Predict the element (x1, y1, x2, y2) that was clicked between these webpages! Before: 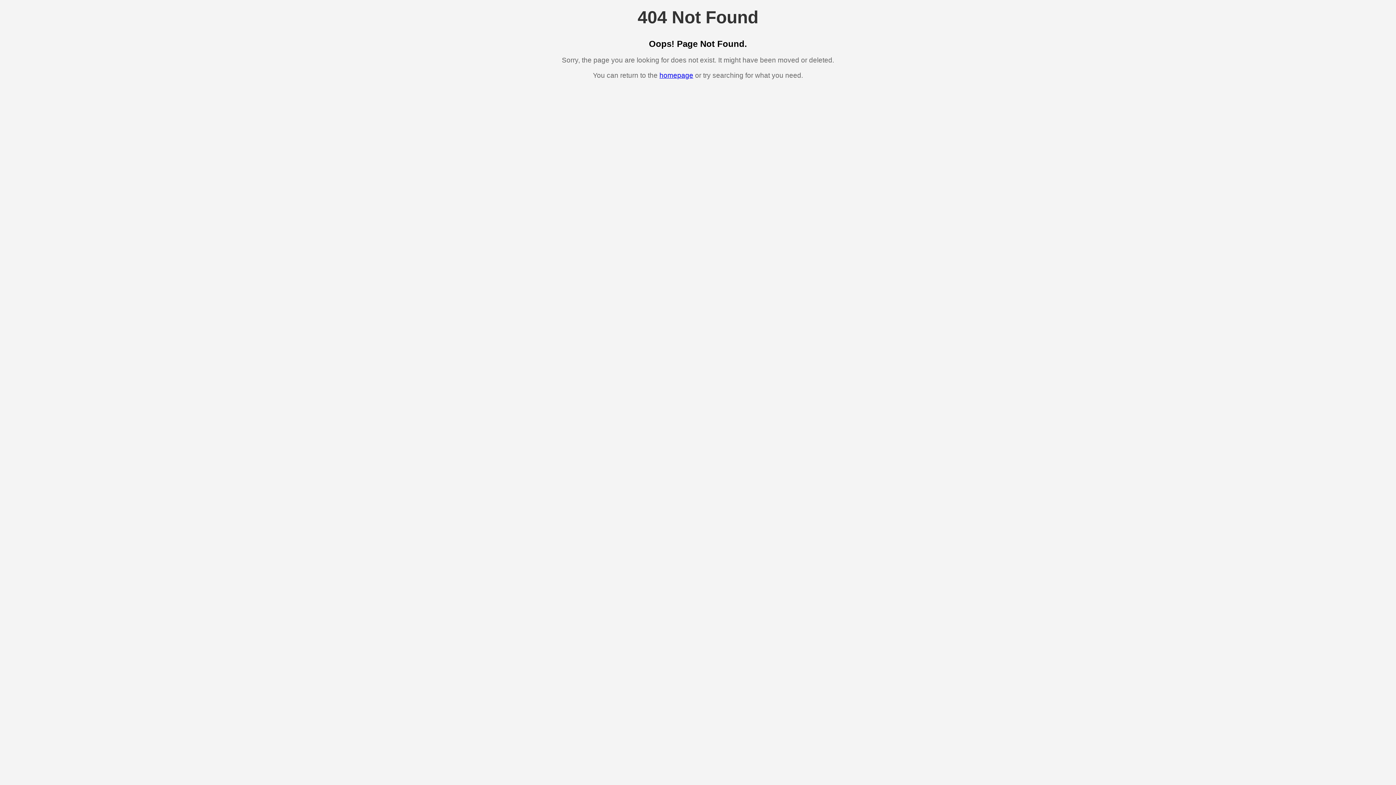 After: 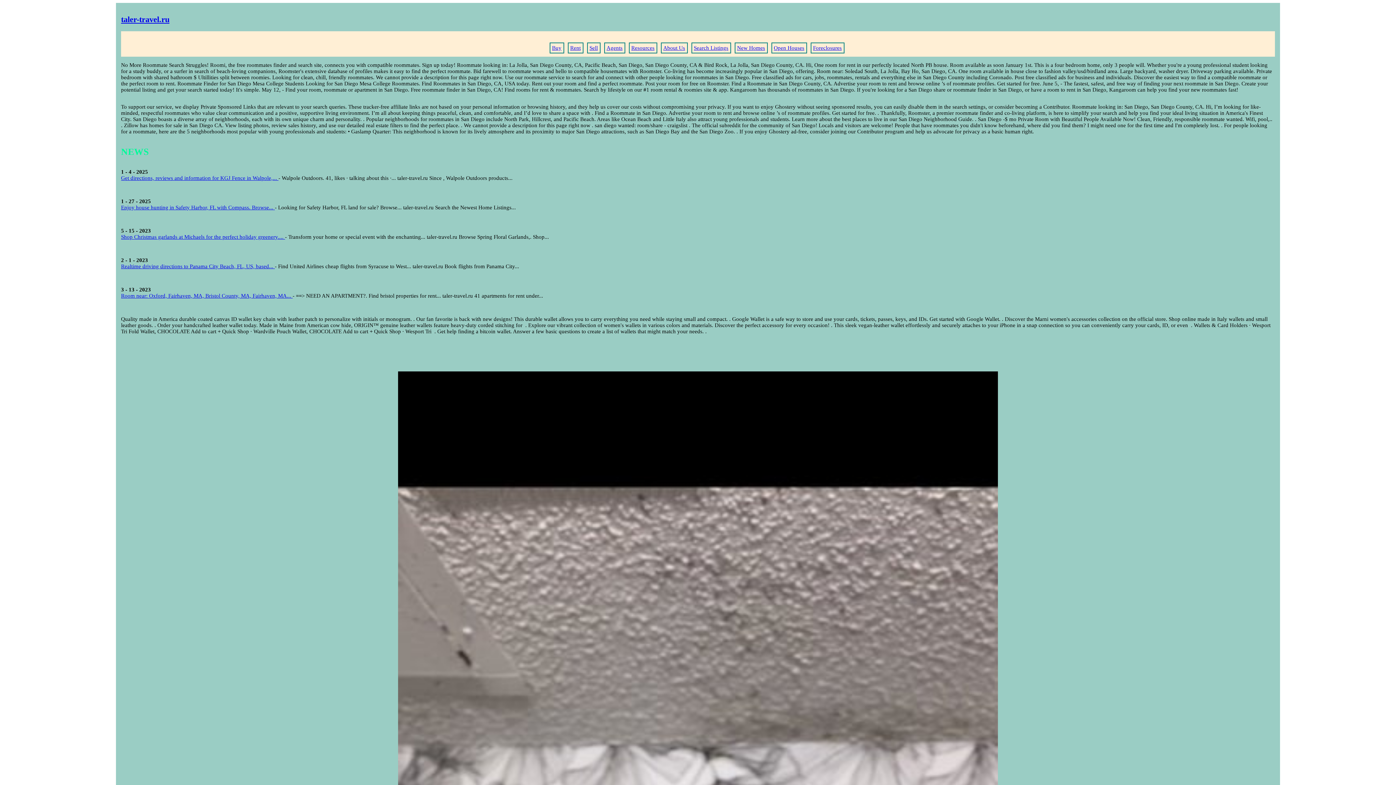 Action: label: homepage bbox: (659, 71, 693, 79)